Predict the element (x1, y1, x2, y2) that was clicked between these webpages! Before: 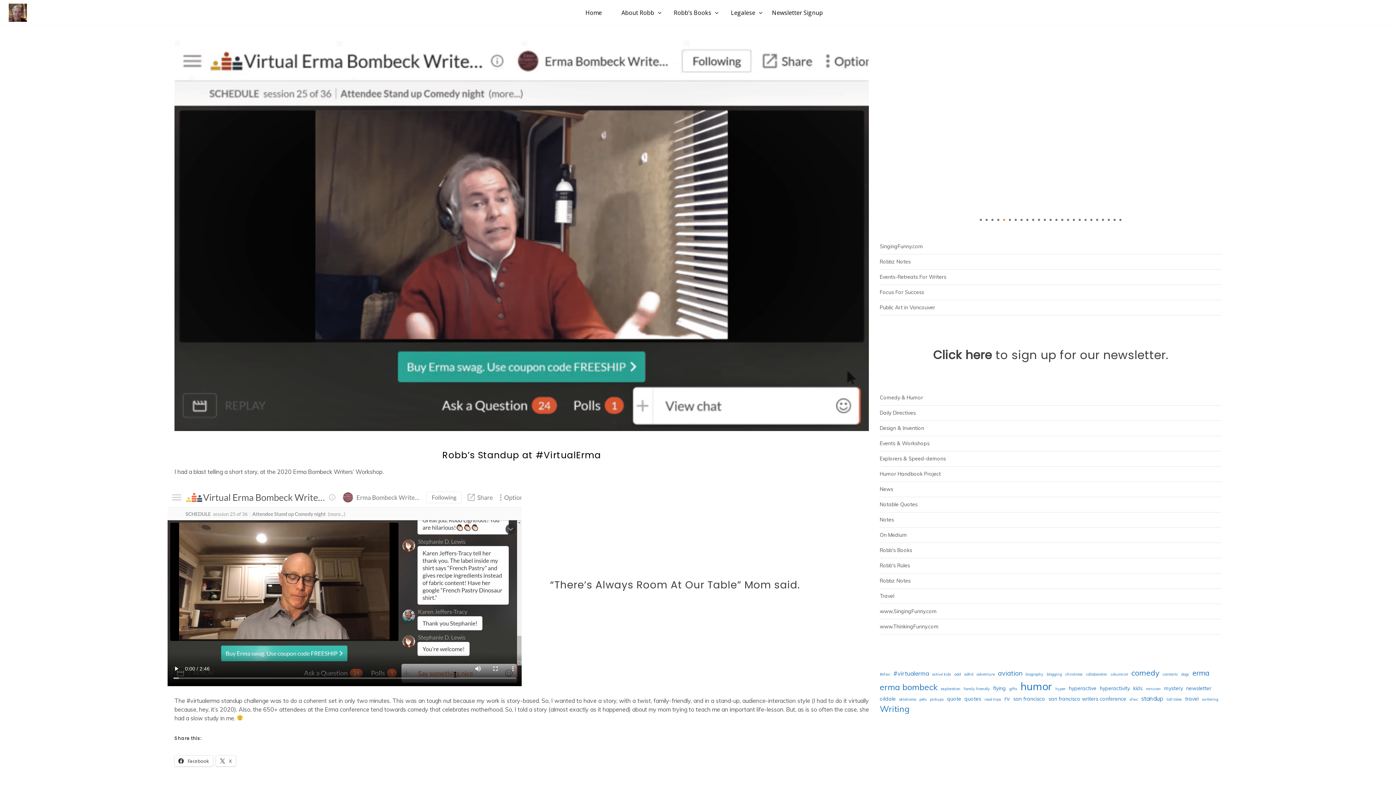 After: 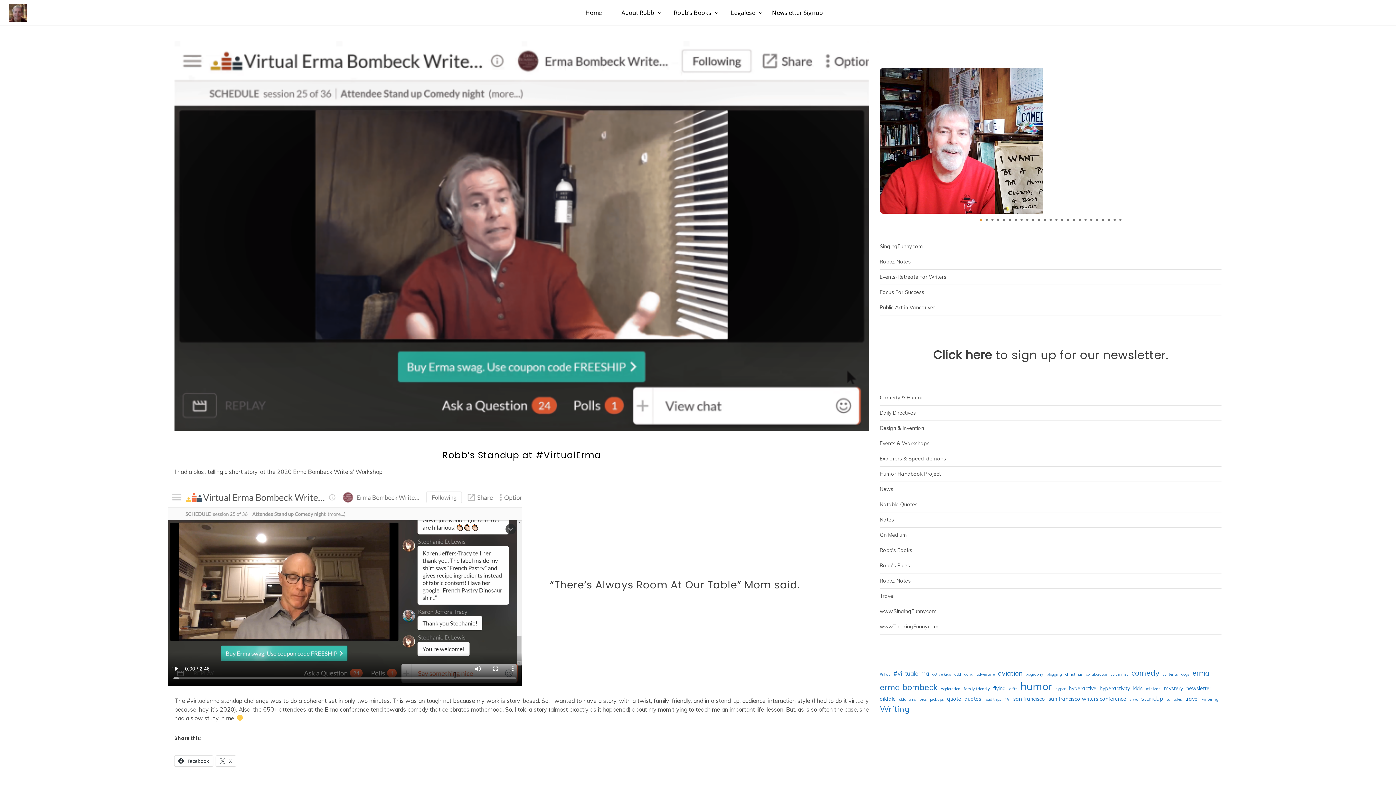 Action: label: 1 of 25 bbox: (980, 218, 982, 220)